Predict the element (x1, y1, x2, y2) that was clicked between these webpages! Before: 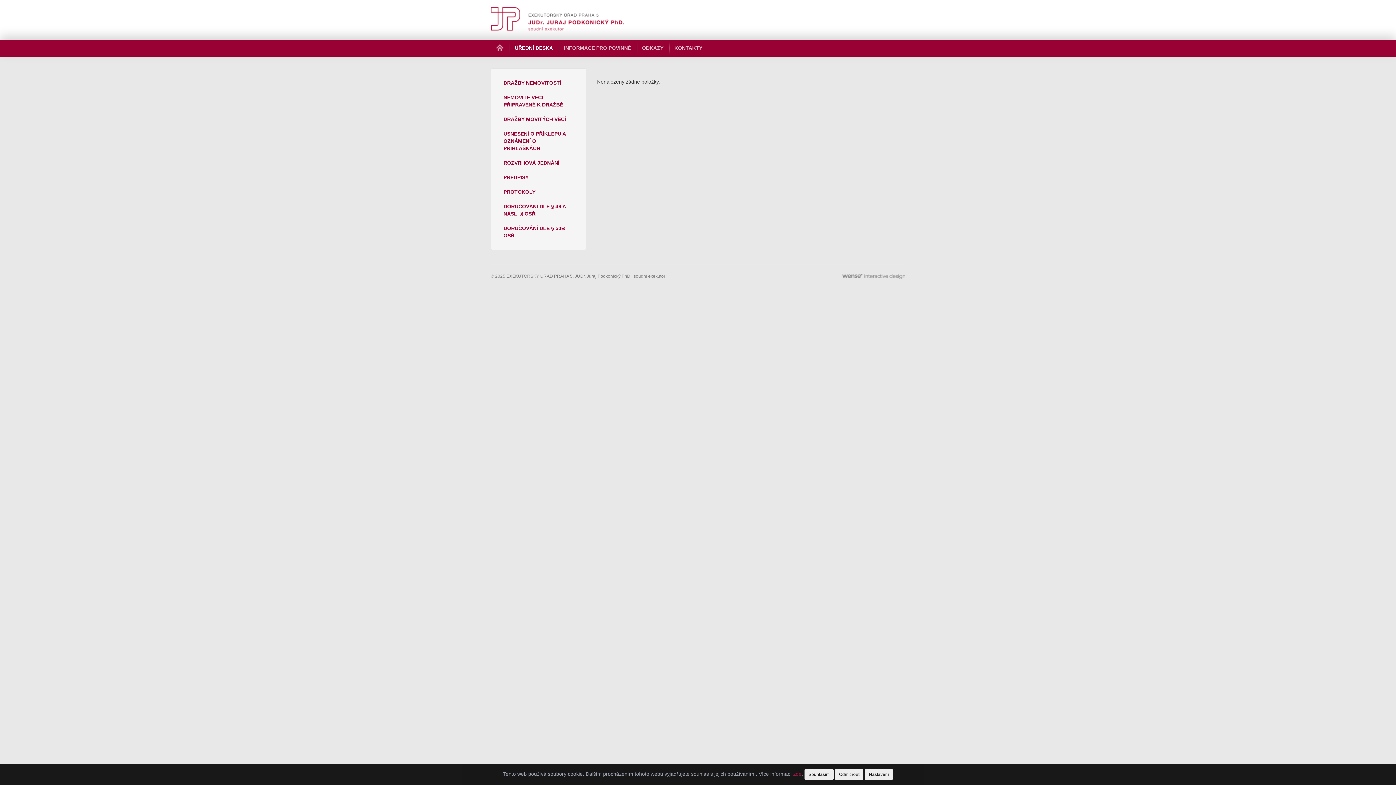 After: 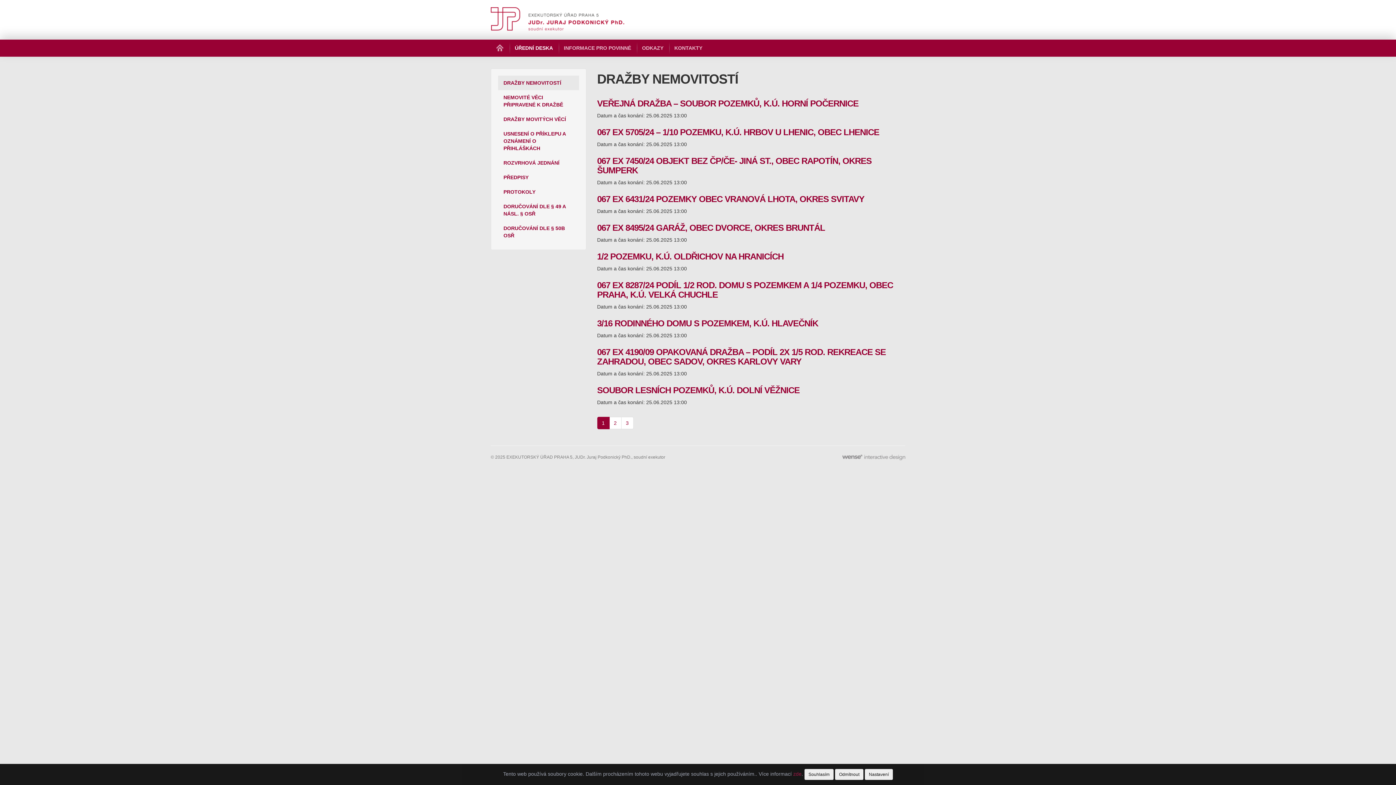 Action: bbox: (509, 39, 558, 56) label: ÚŘEDNÍ DESKA